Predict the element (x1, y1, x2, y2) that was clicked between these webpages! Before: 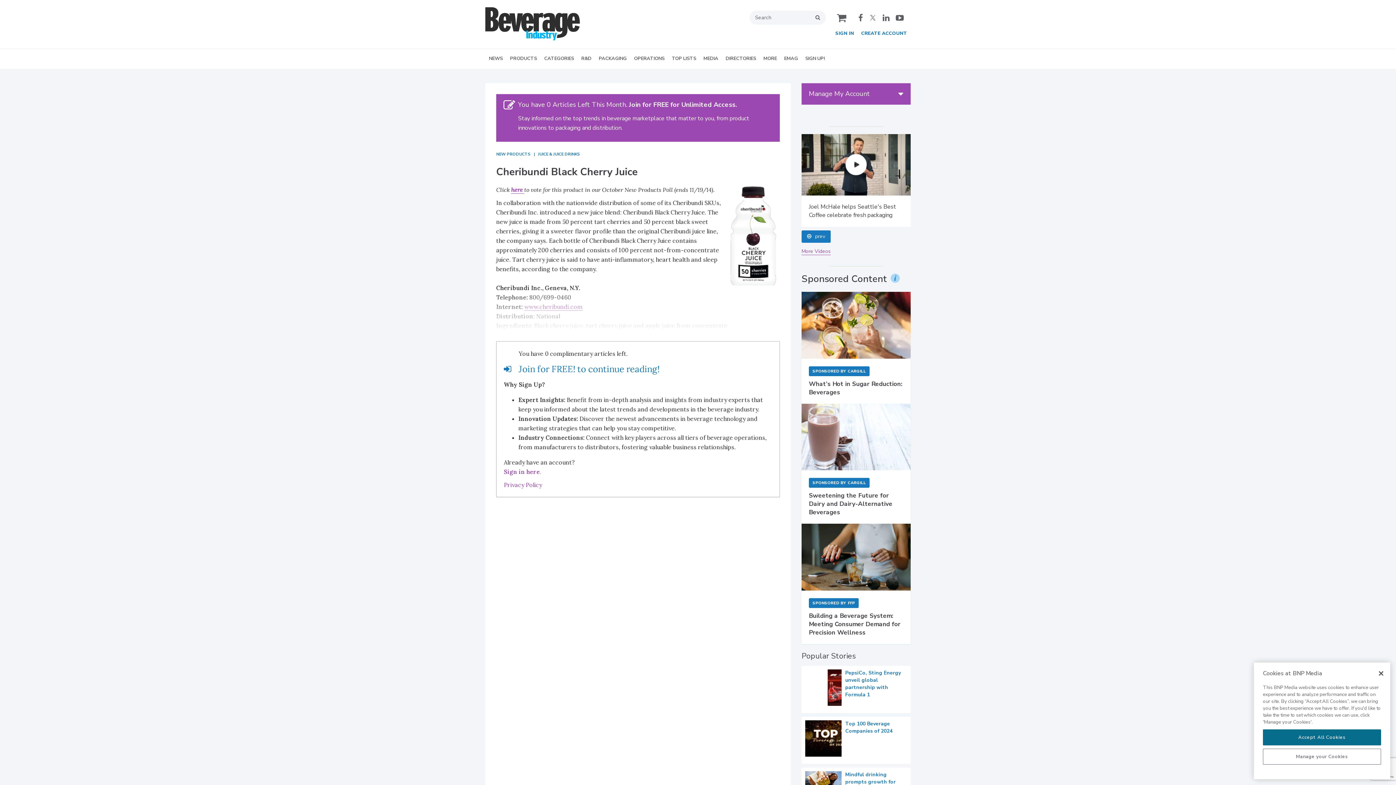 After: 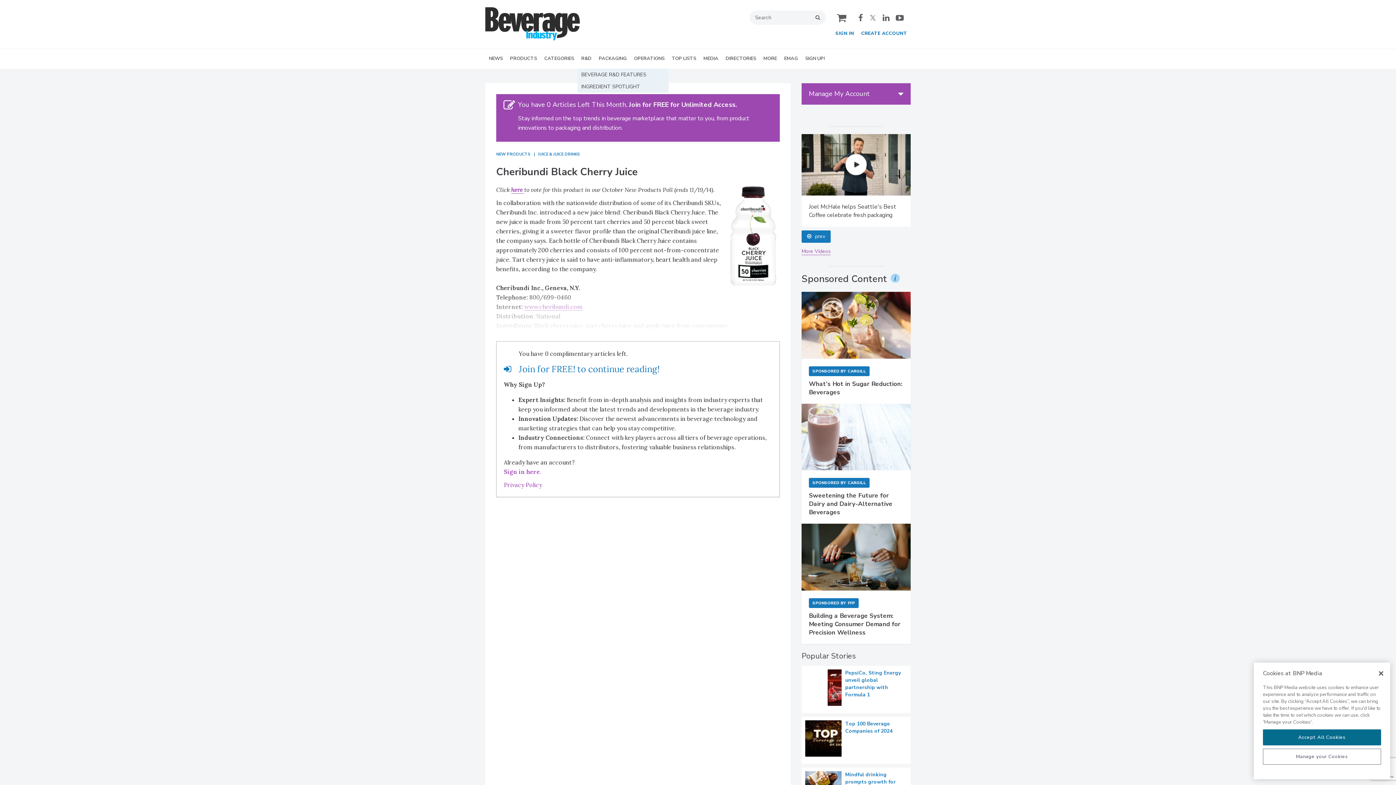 Action: label: R&D bbox: (577, 49, 595, 68)